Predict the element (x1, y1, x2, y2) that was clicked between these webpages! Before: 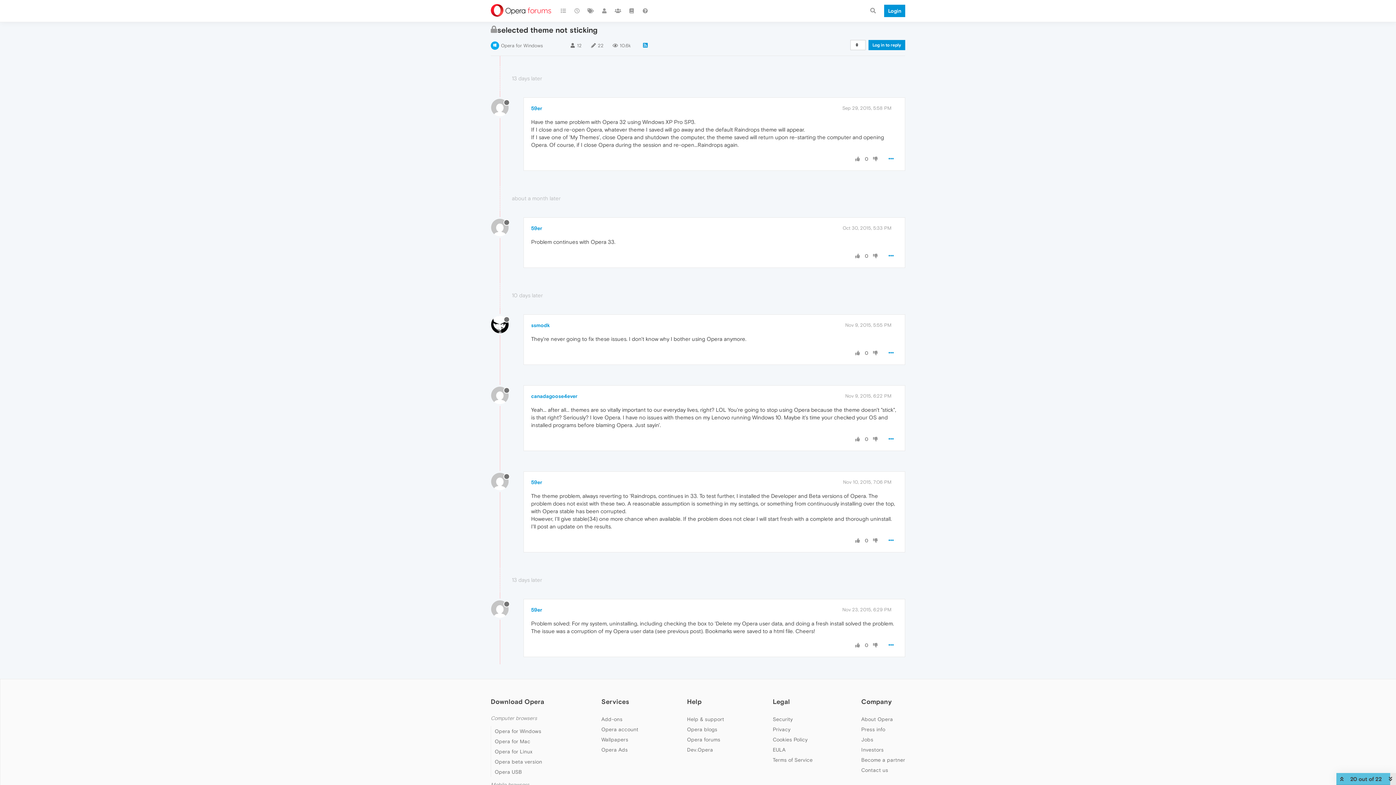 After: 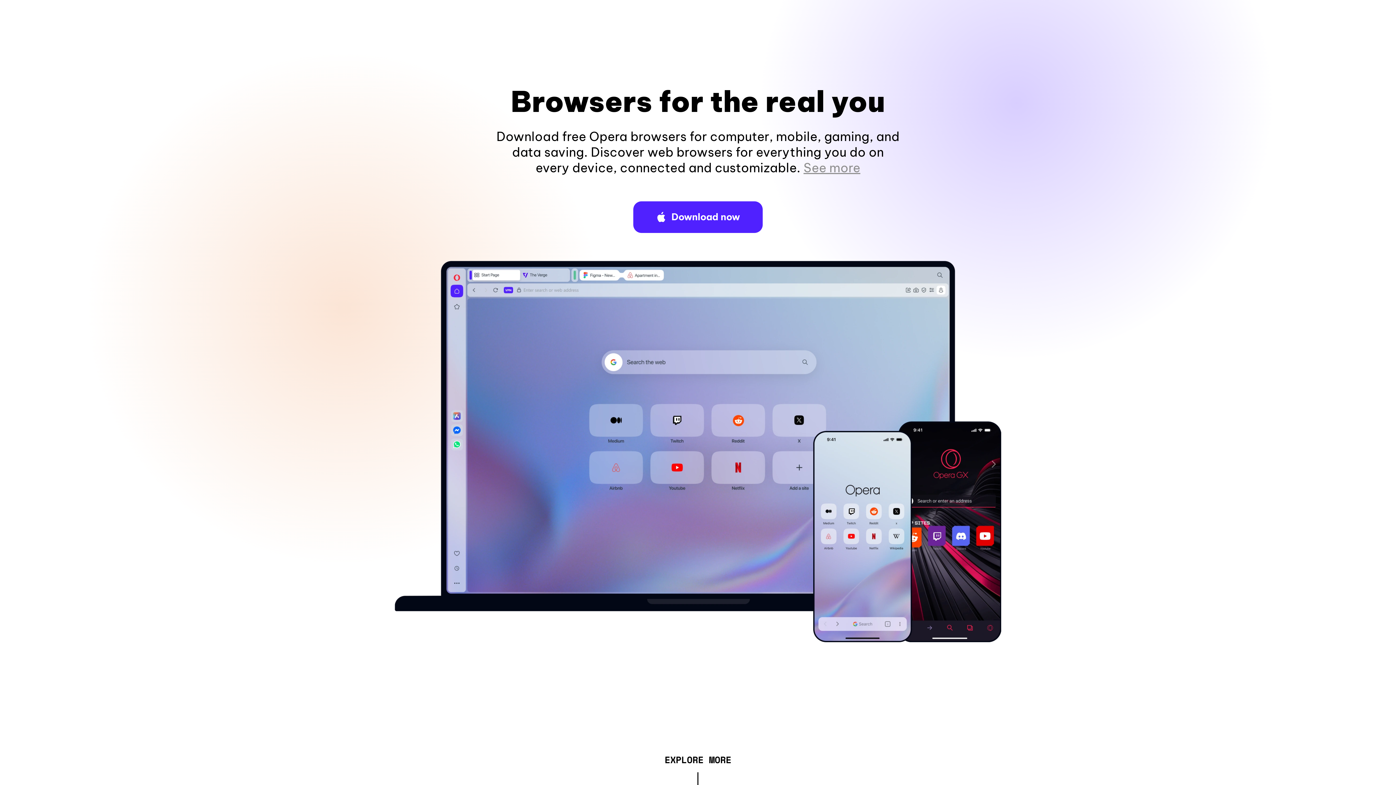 Action: bbox: (490, 715, 537, 721) label: Computer browsers